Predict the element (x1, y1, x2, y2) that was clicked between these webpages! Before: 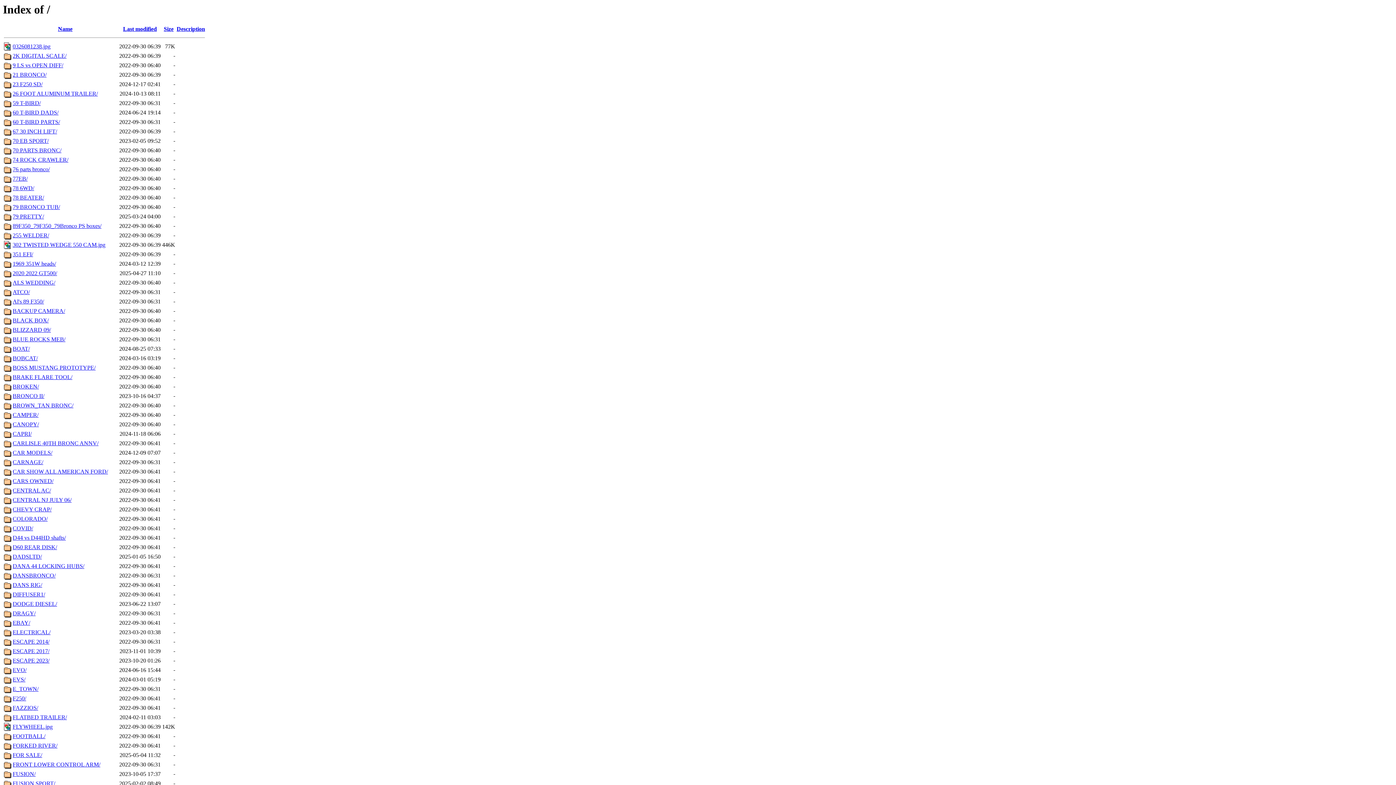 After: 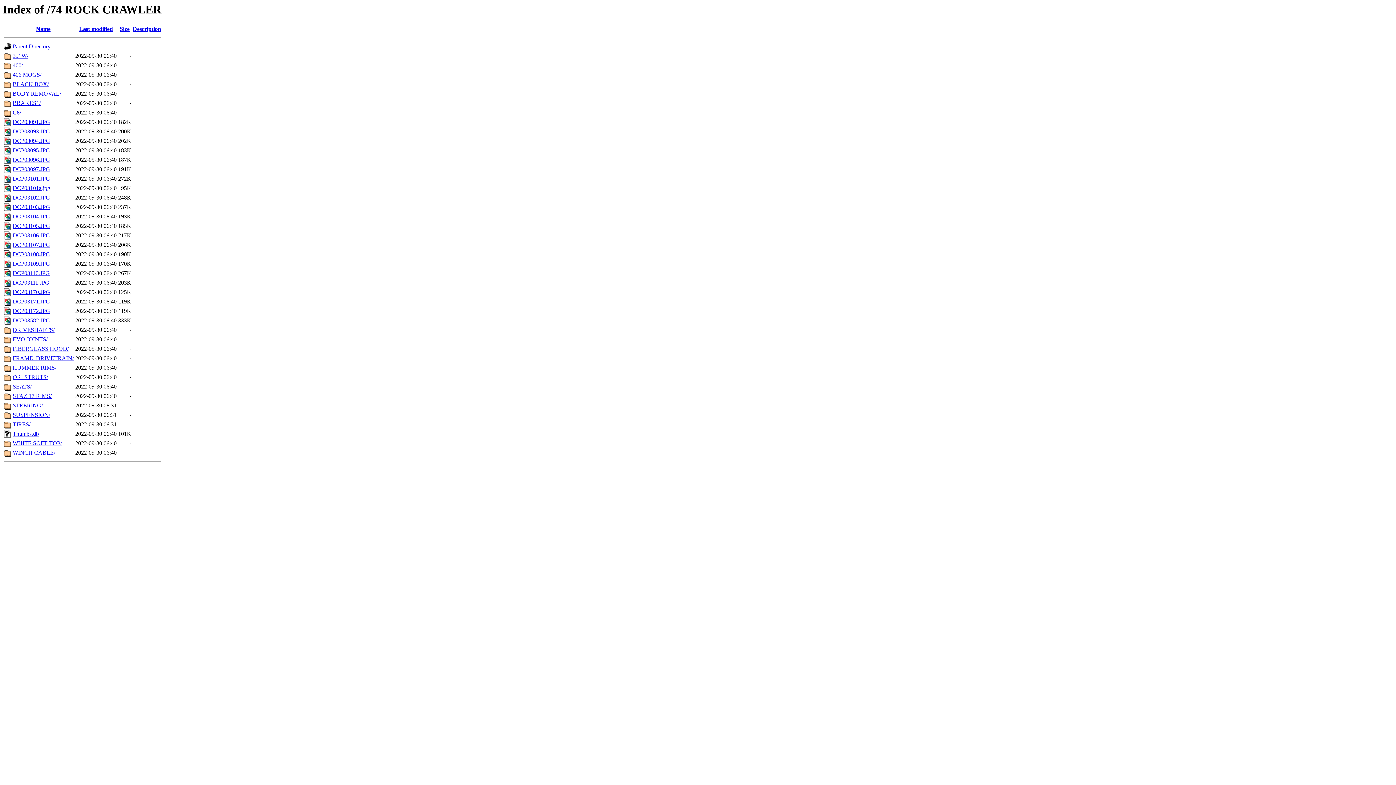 Action: bbox: (12, 156, 68, 163) label: 74 ROCK CRAWLER/